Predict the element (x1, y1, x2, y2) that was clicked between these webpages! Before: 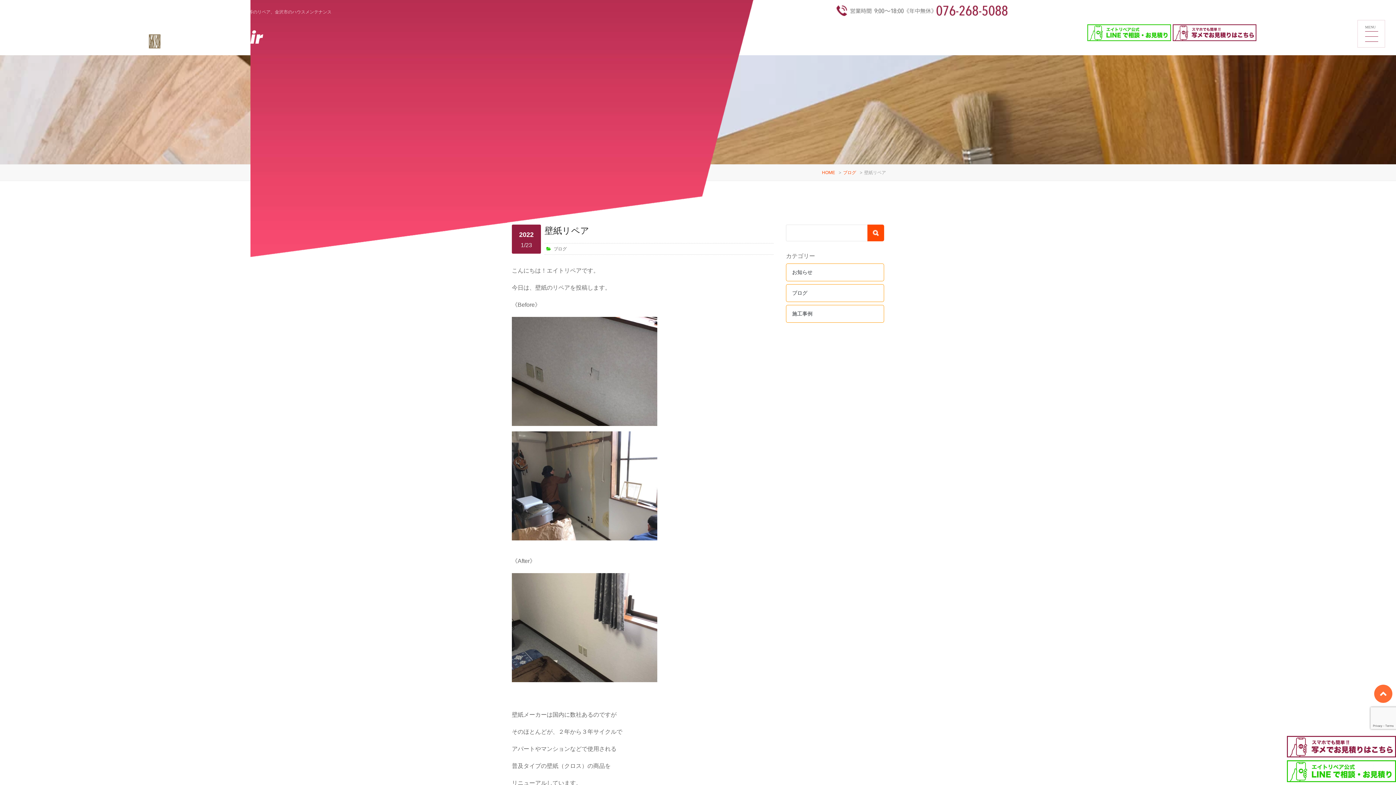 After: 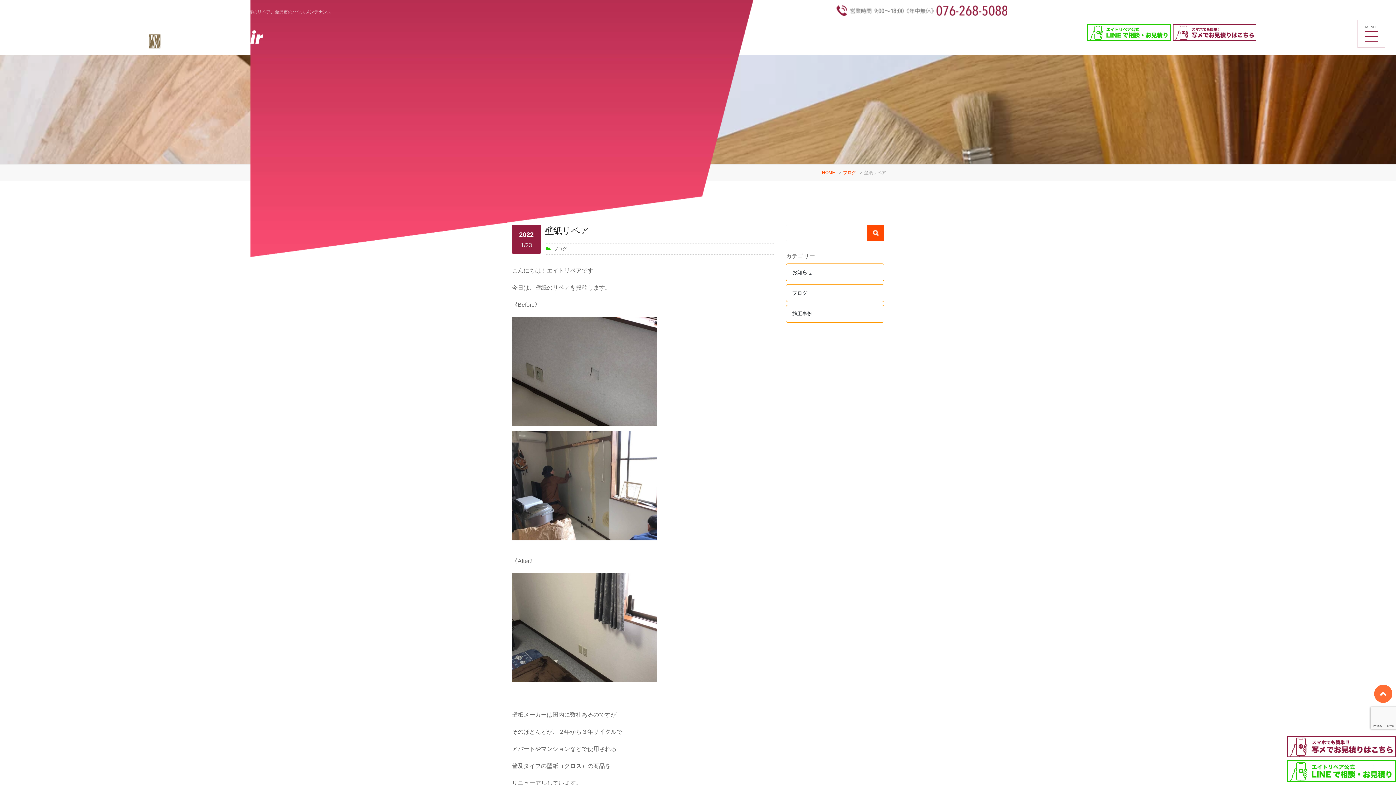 Action: bbox: (836, 5, 1007, 18)